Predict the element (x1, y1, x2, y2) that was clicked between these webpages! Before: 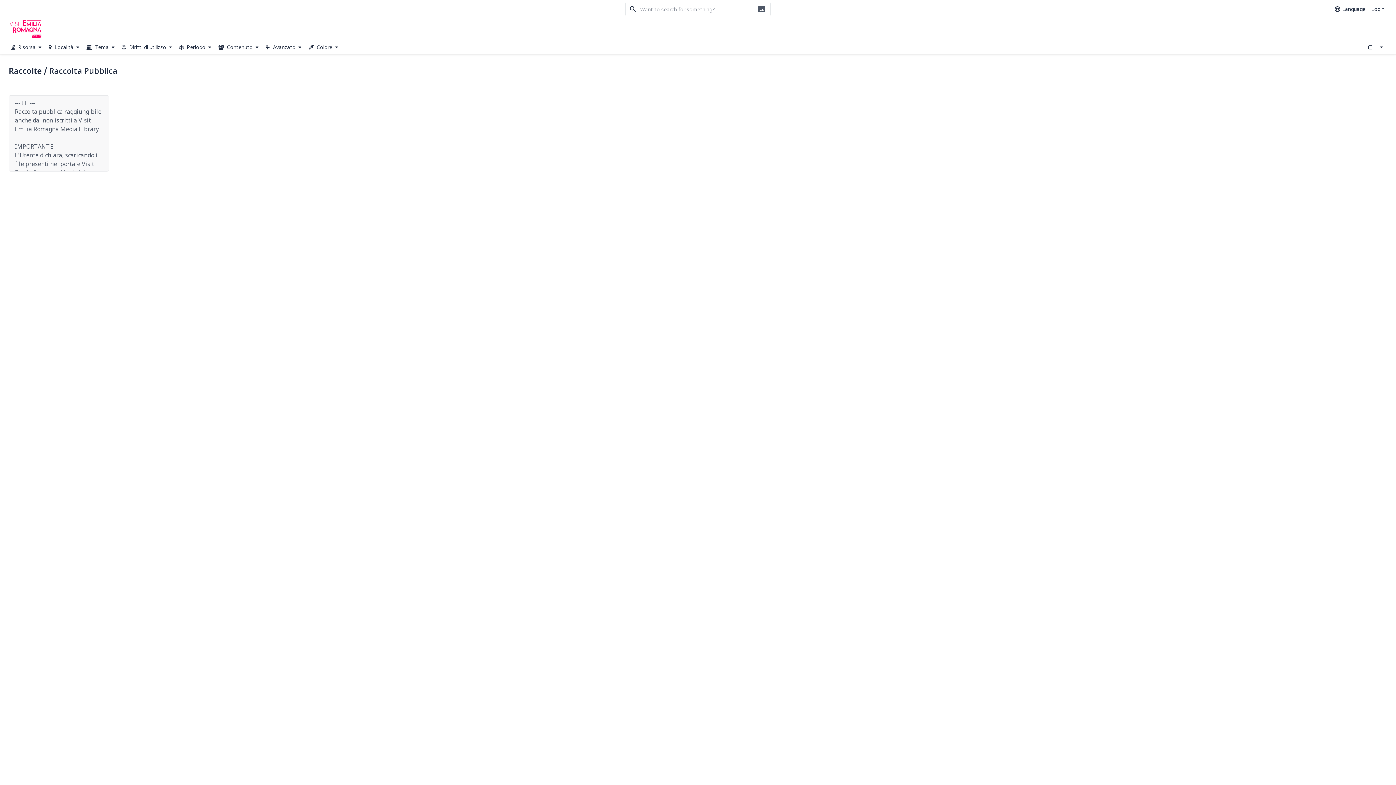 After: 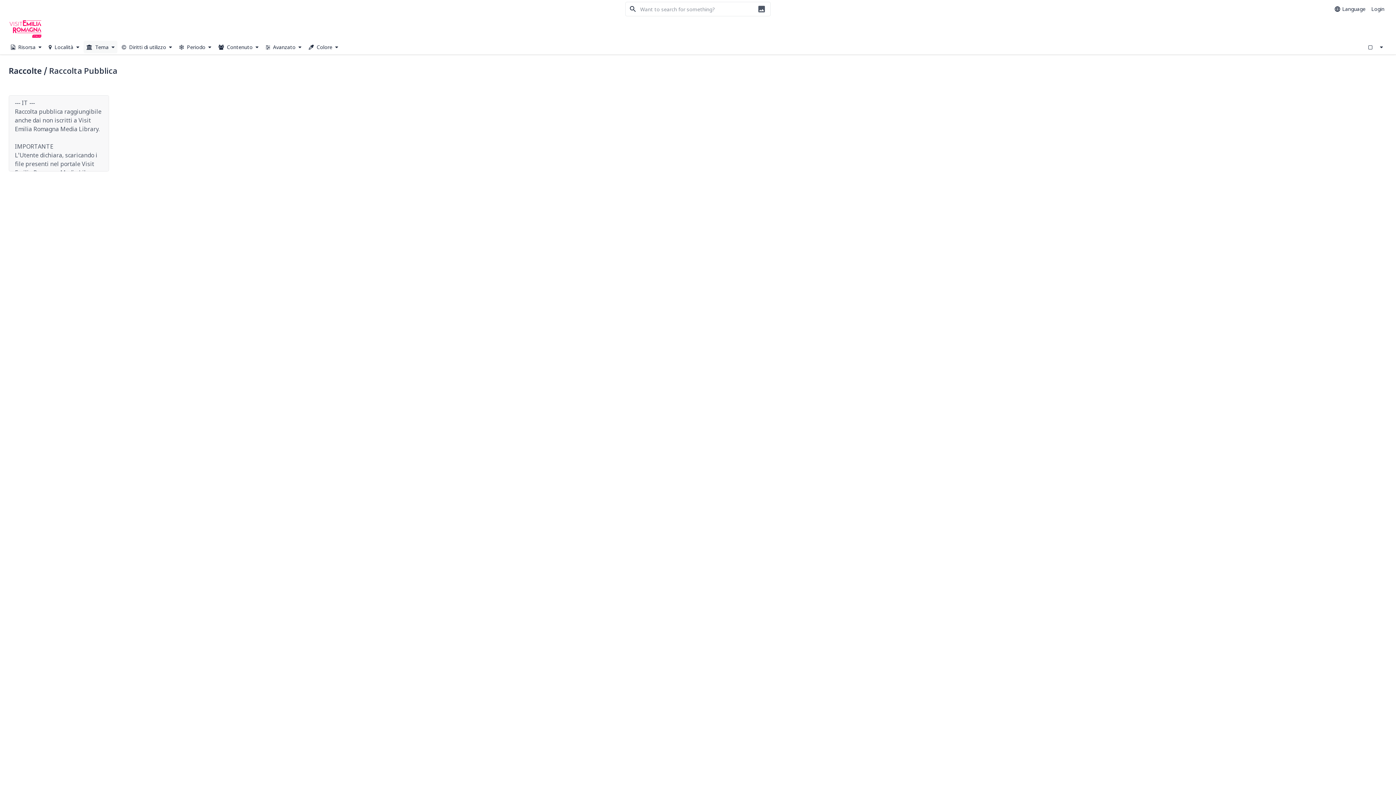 Action: bbox: (83, 40, 117, 53) label:  Tema 